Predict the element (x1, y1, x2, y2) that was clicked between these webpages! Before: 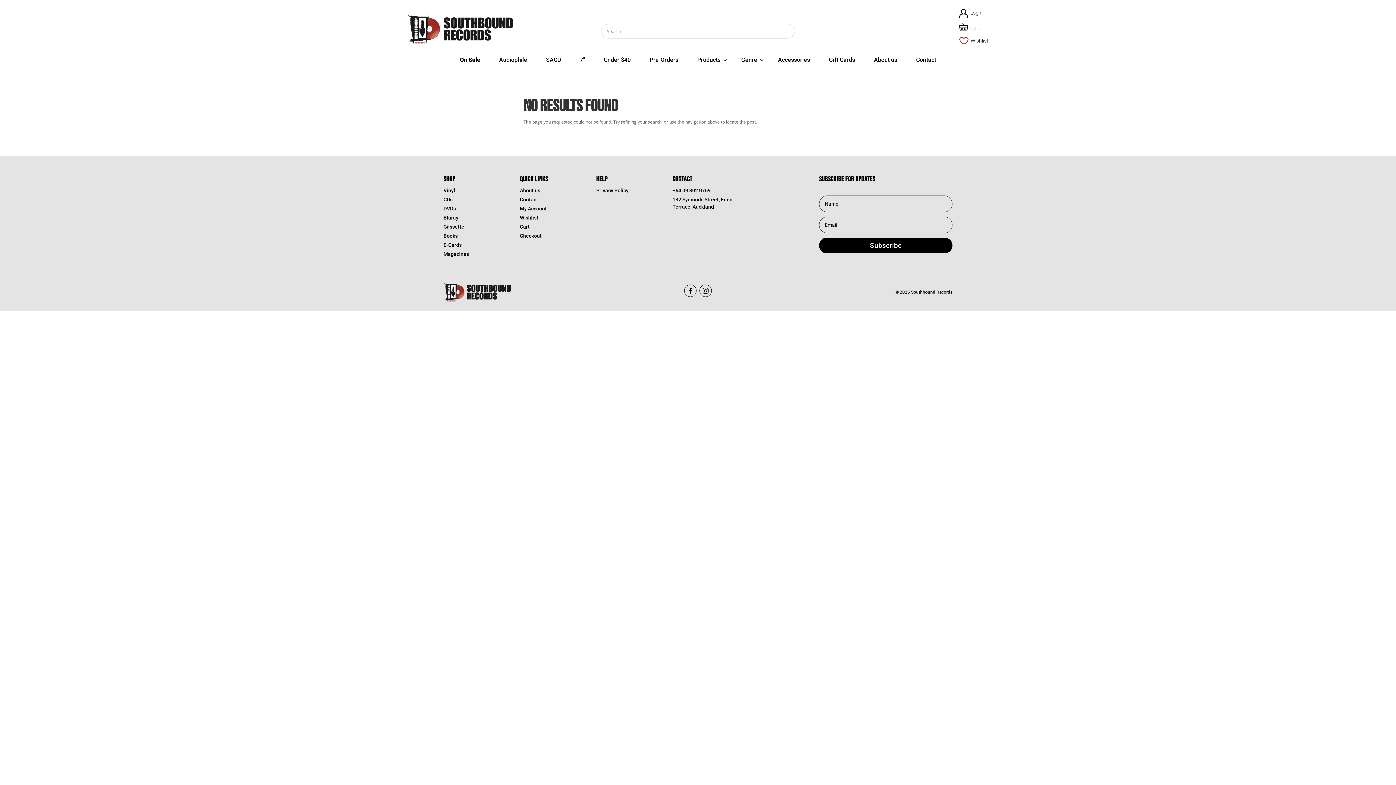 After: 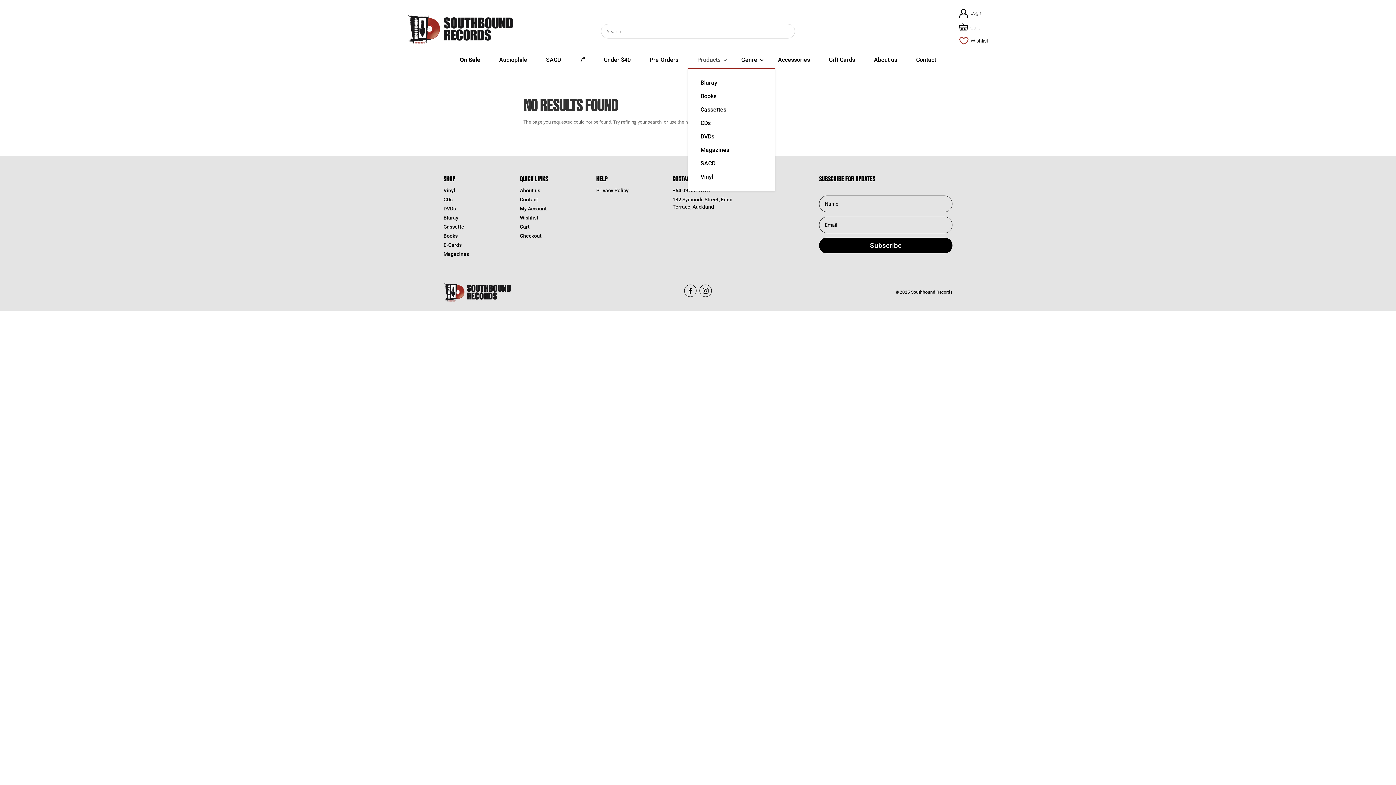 Action: bbox: (692, 52, 728, 68) label: Products